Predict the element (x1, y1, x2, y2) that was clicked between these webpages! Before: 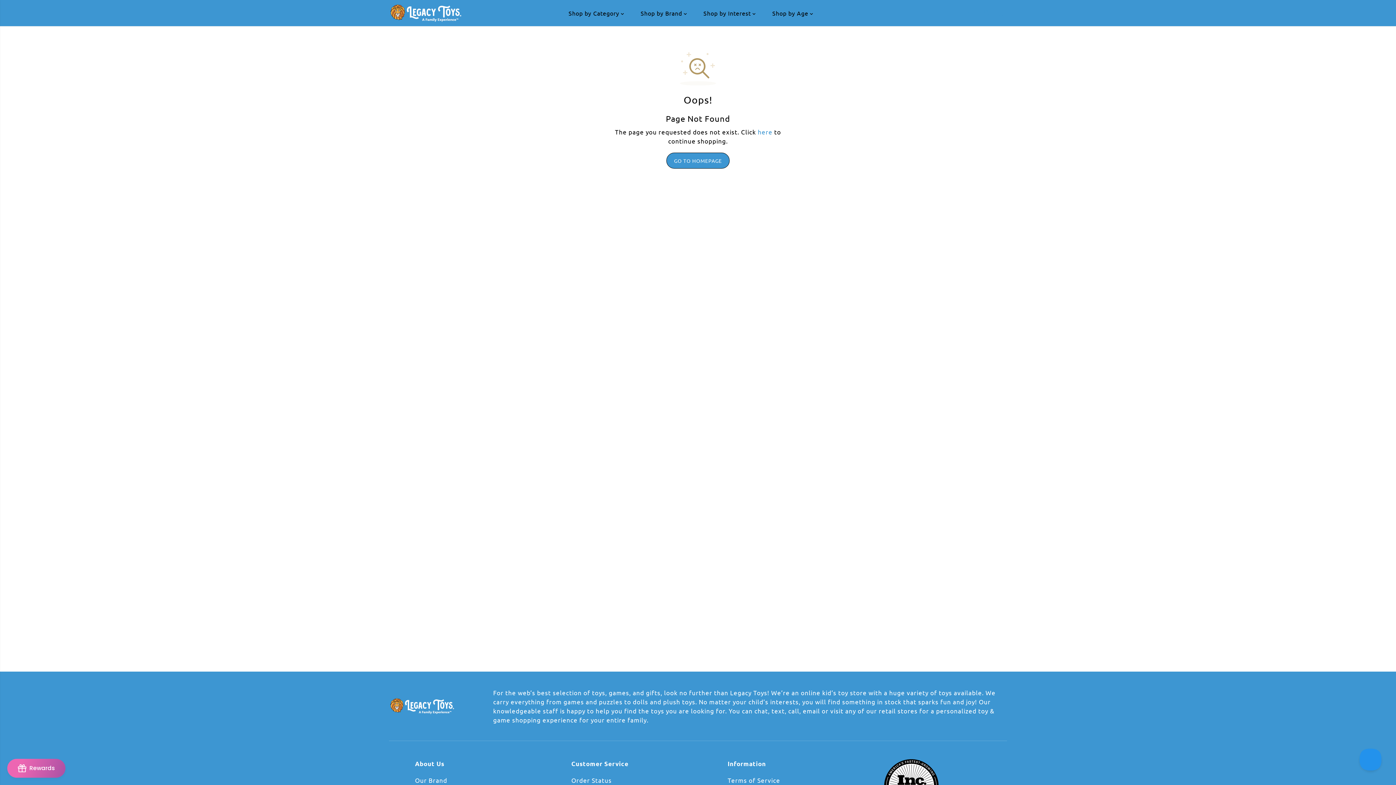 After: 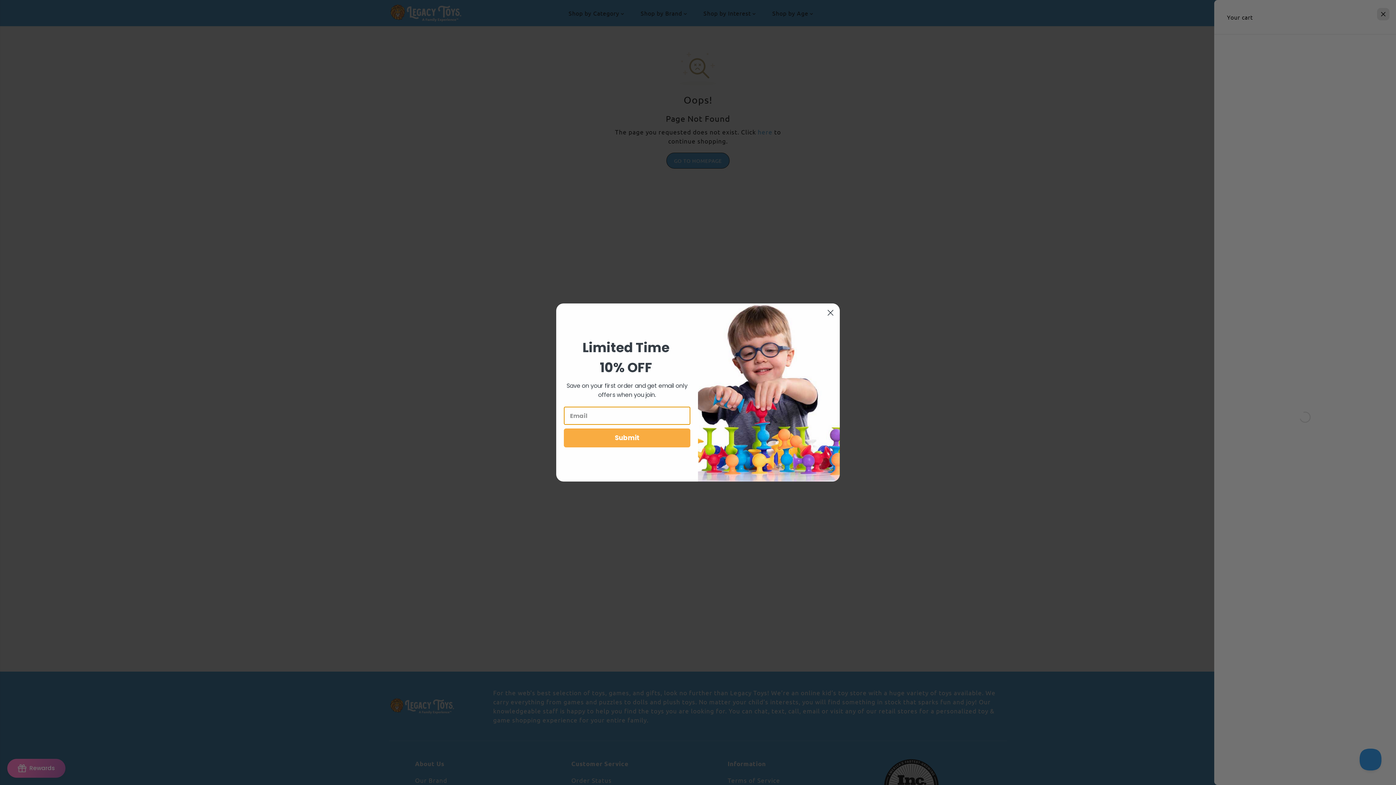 Action: bbox: (994, 6, 1007, 19)